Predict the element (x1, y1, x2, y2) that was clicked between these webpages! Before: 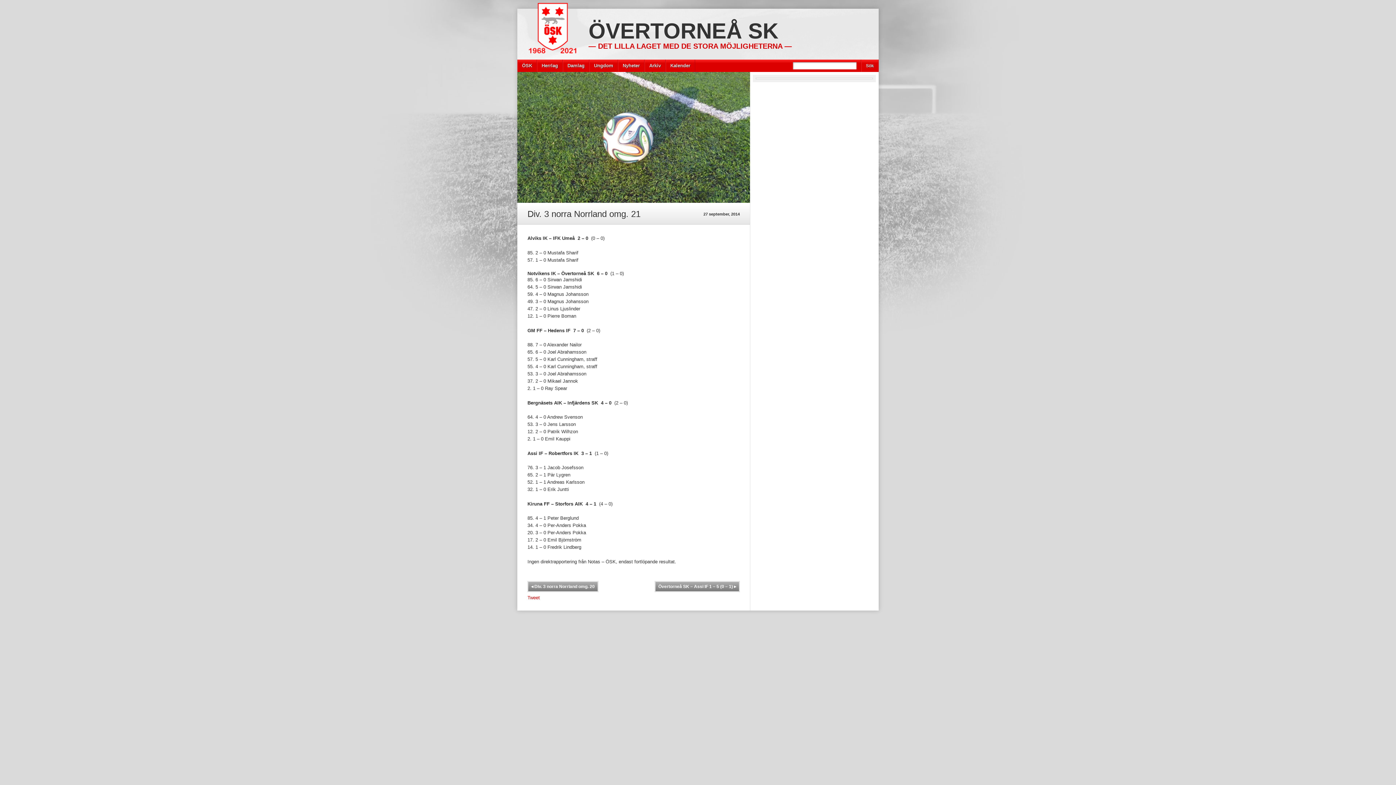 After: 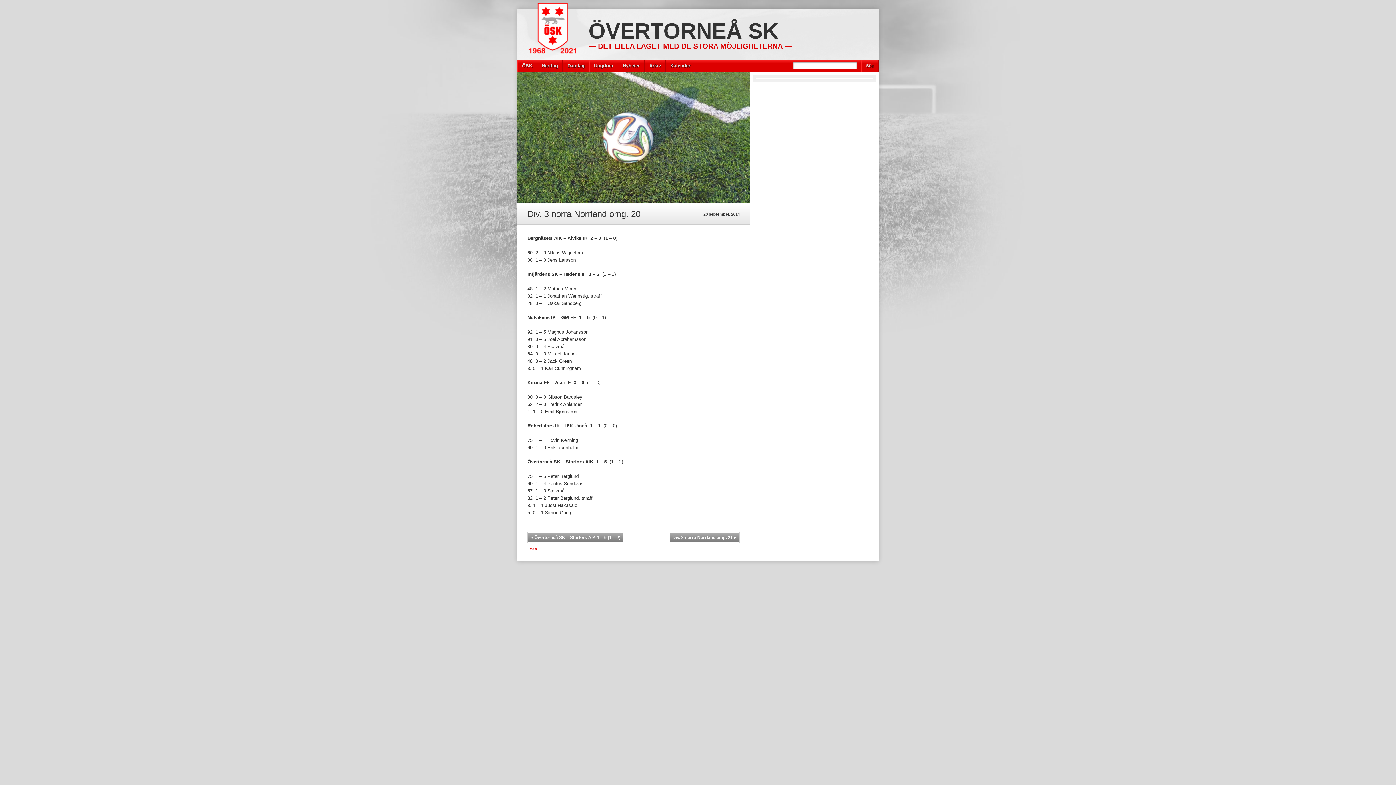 Action: bbox: (528, 582, 597, 591) label: ◂ Div. 3 norra Norrland omg. 20